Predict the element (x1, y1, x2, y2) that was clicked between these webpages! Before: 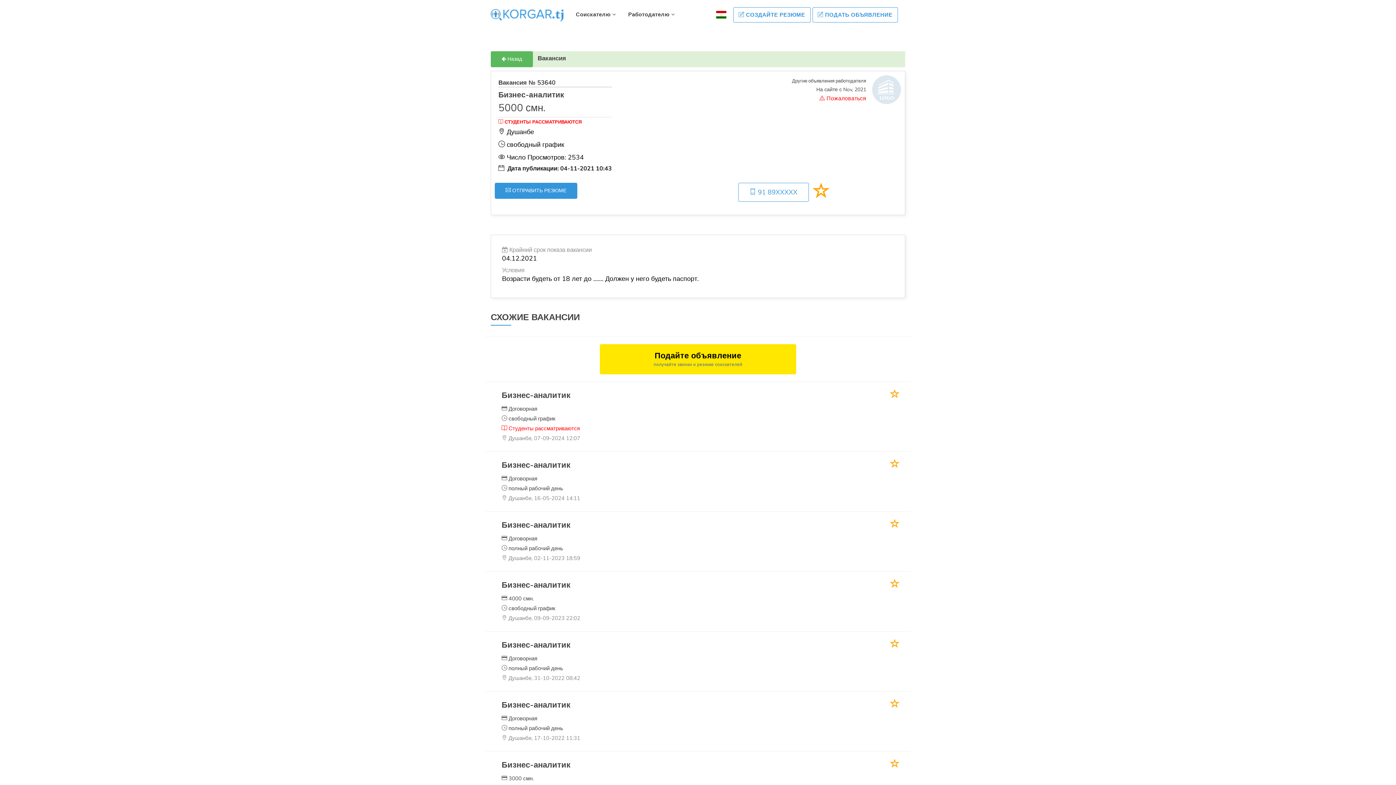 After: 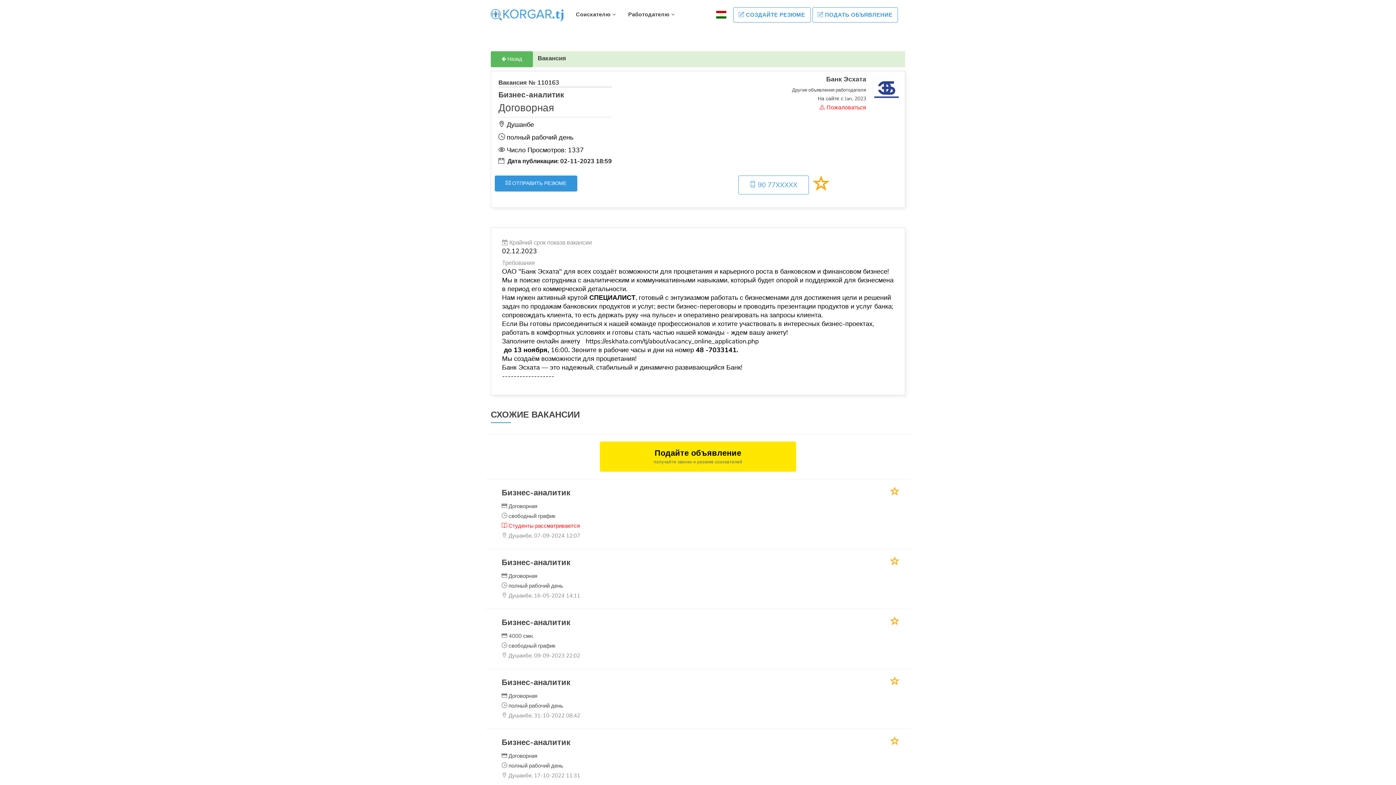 Action: bbox: (501, 554, 580, 562) label:  Душанбе, 02-11-2023 18:59